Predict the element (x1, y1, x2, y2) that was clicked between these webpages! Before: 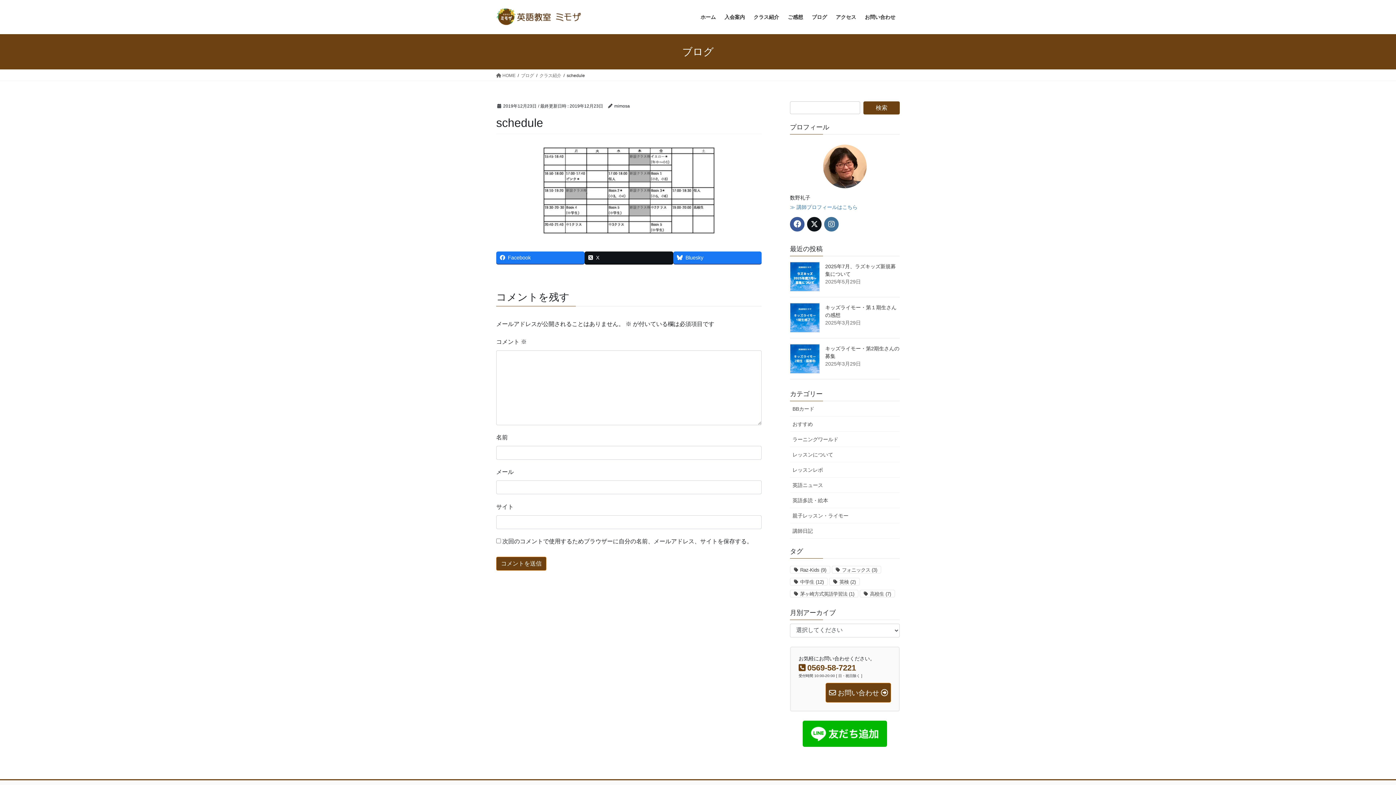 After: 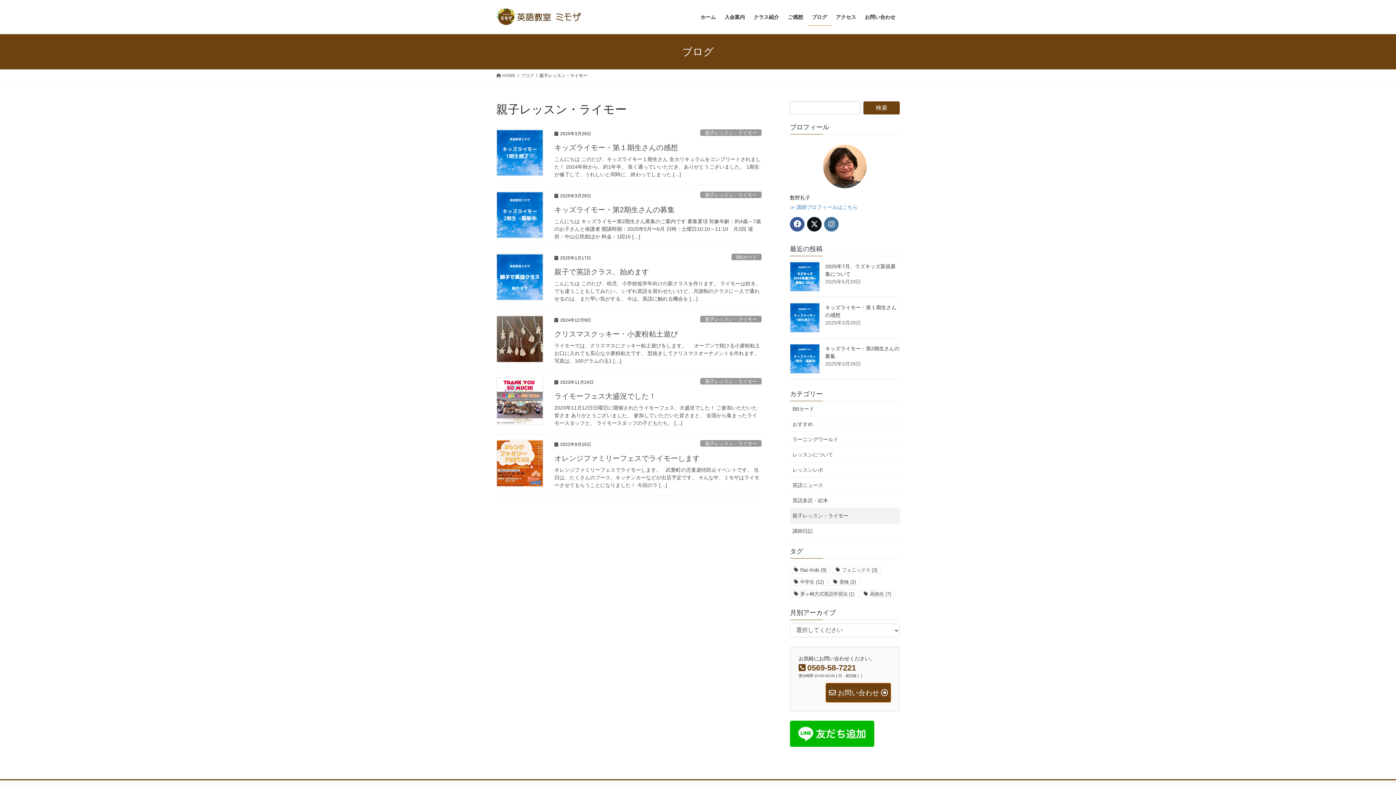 Action: label: 親子レッスン・ライモー bbox: (790, 508, 900, 523)